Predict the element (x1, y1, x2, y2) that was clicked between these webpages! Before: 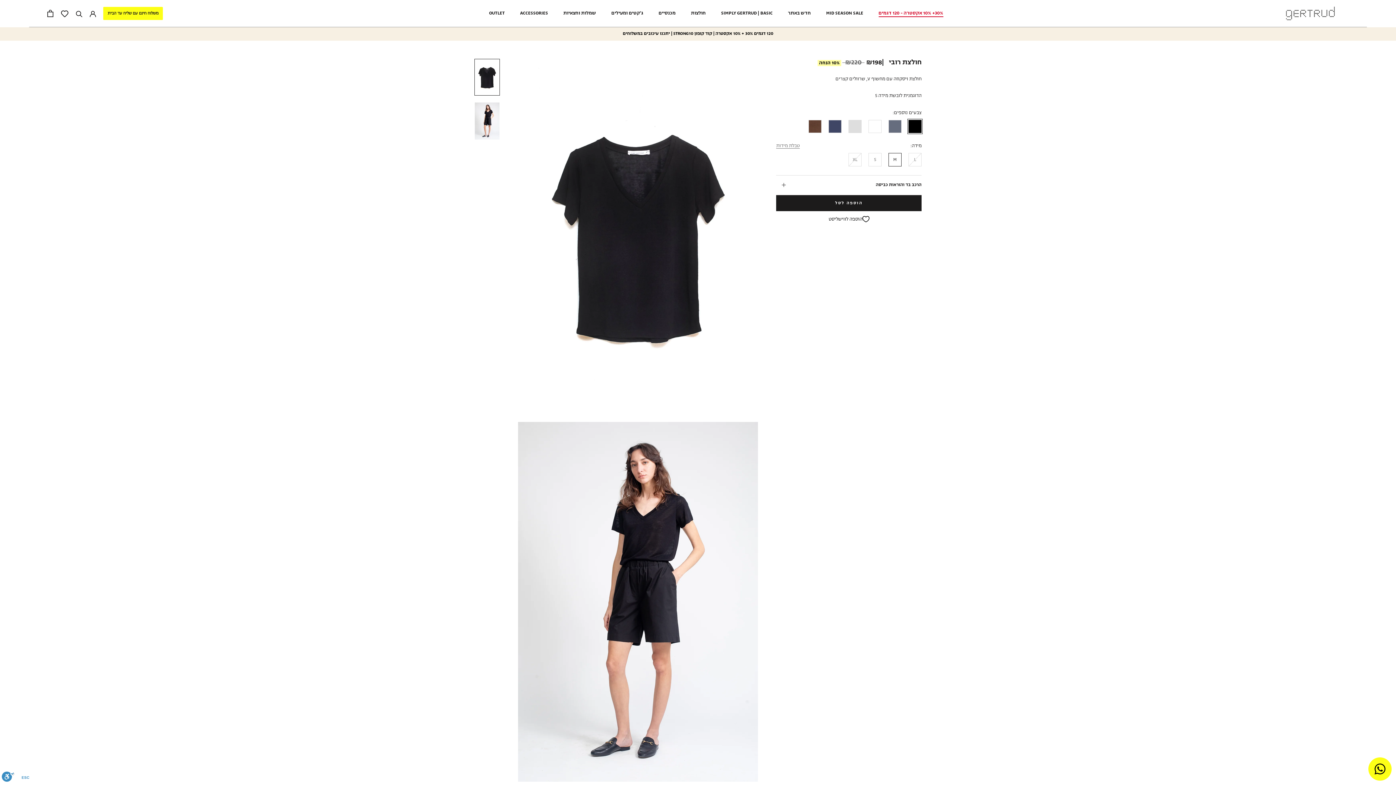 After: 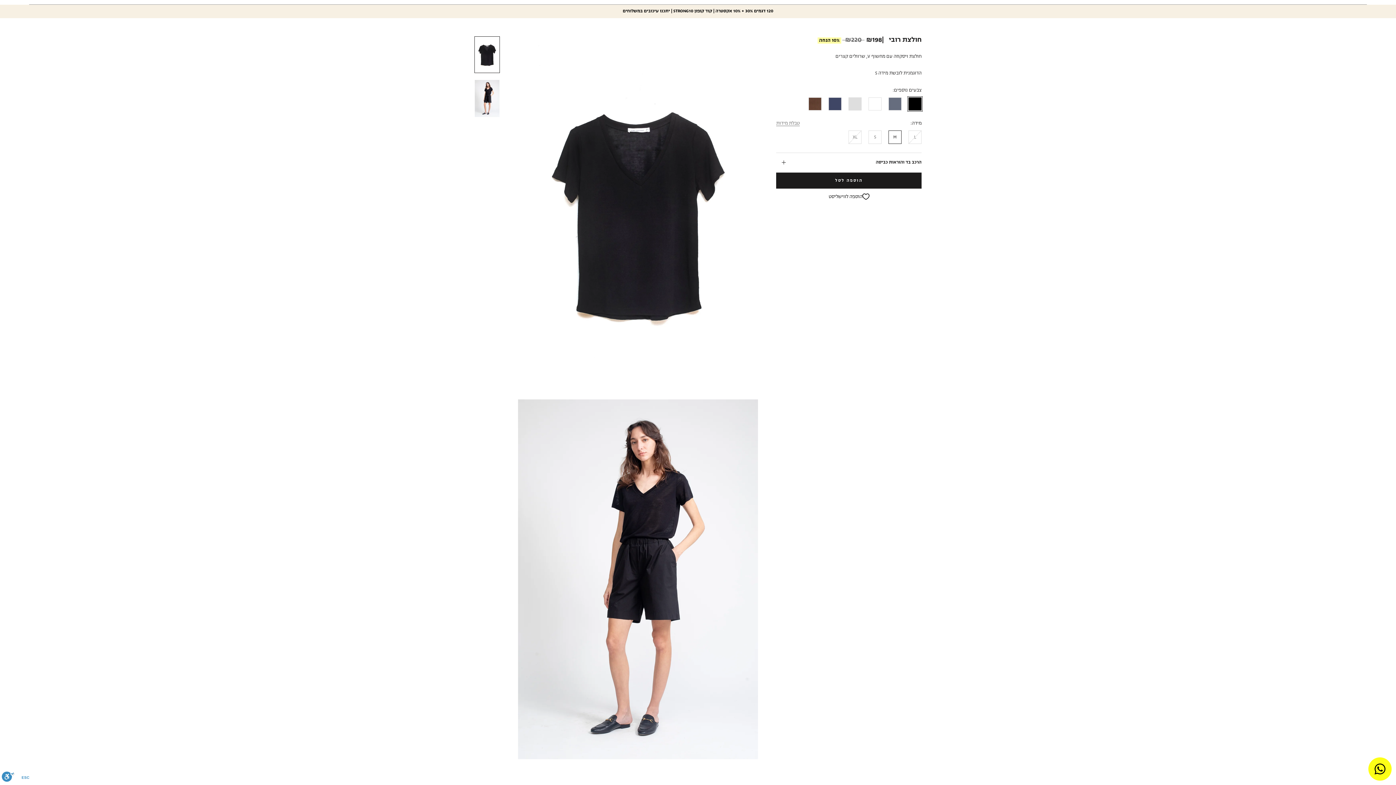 Action: bbox: (474, 58, 500, 95)